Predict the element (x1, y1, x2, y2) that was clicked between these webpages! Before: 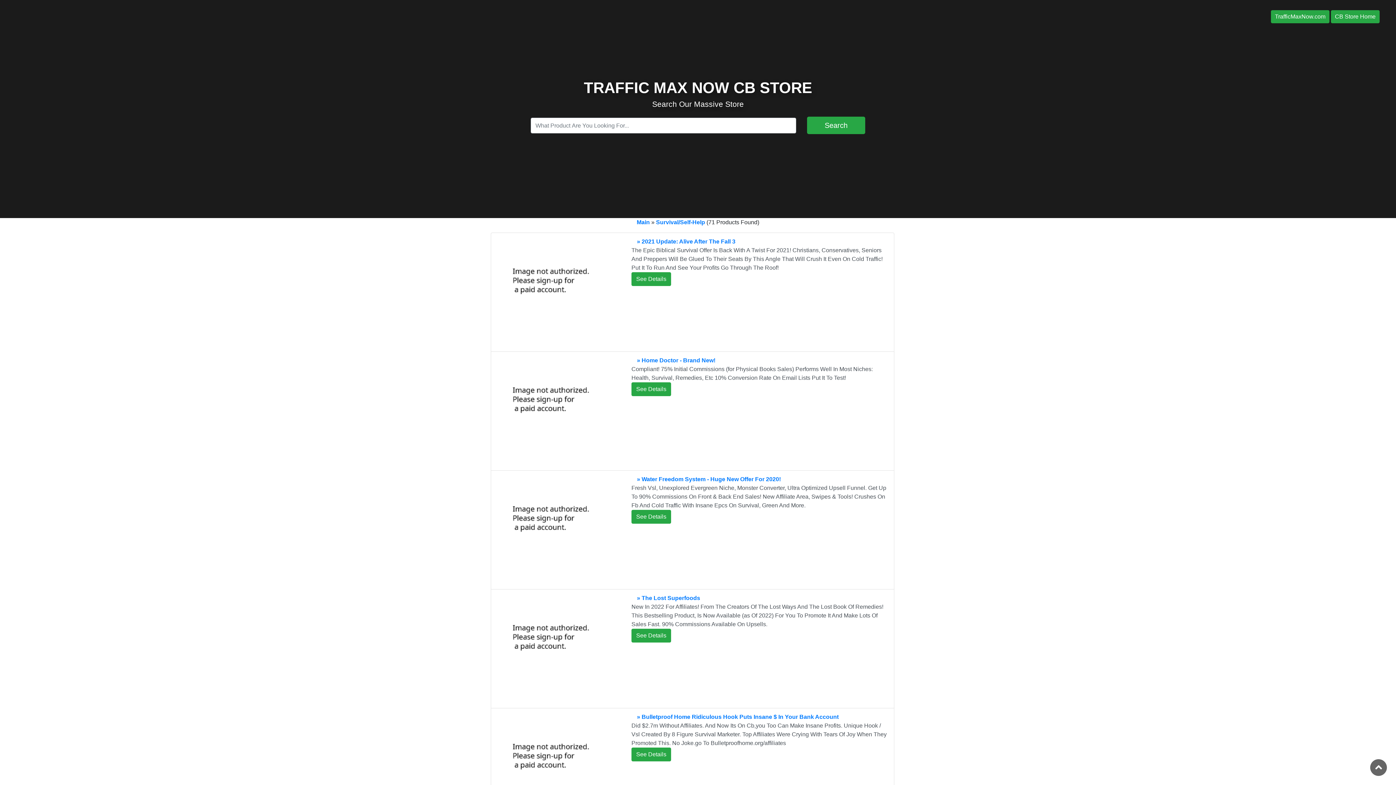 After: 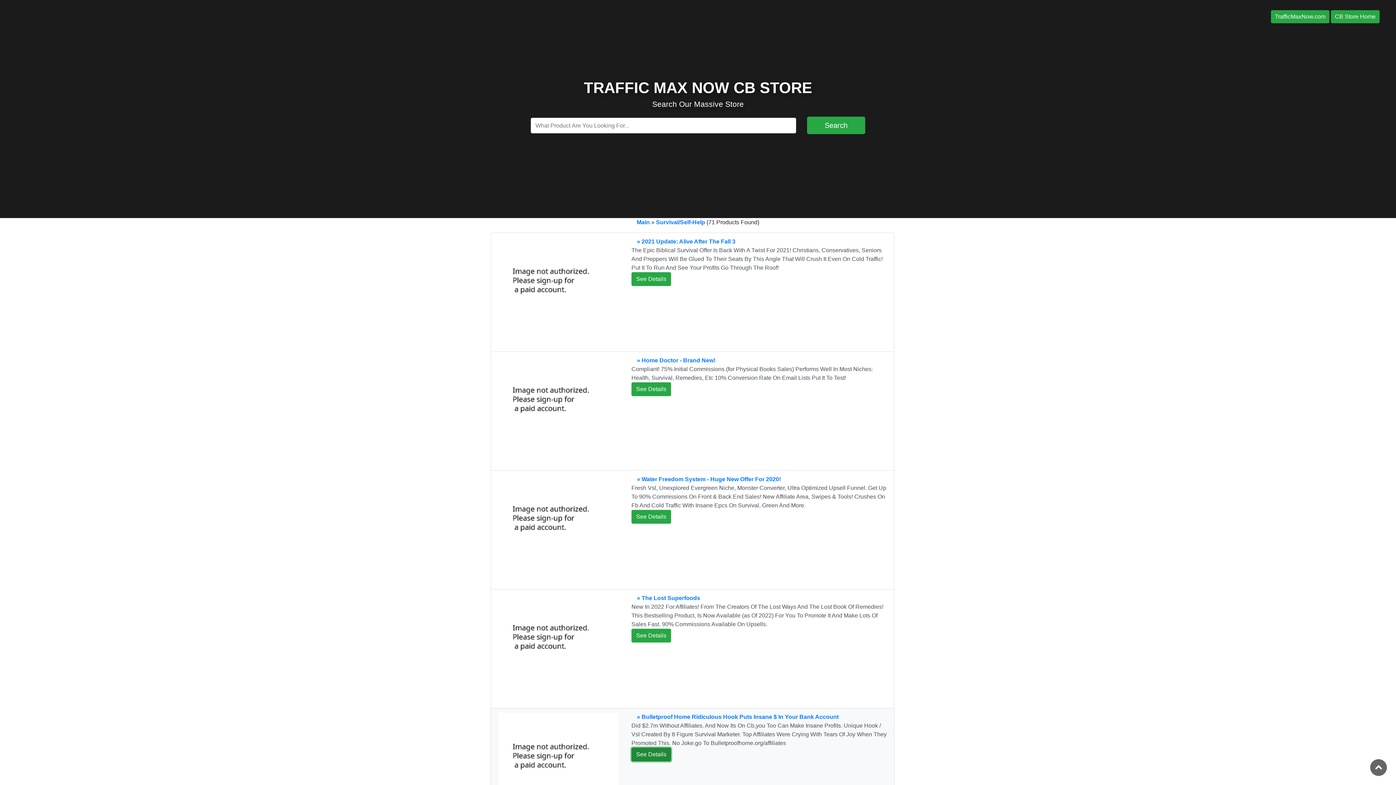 Action: label: See Details bbox: (631, 748, 671, 761)